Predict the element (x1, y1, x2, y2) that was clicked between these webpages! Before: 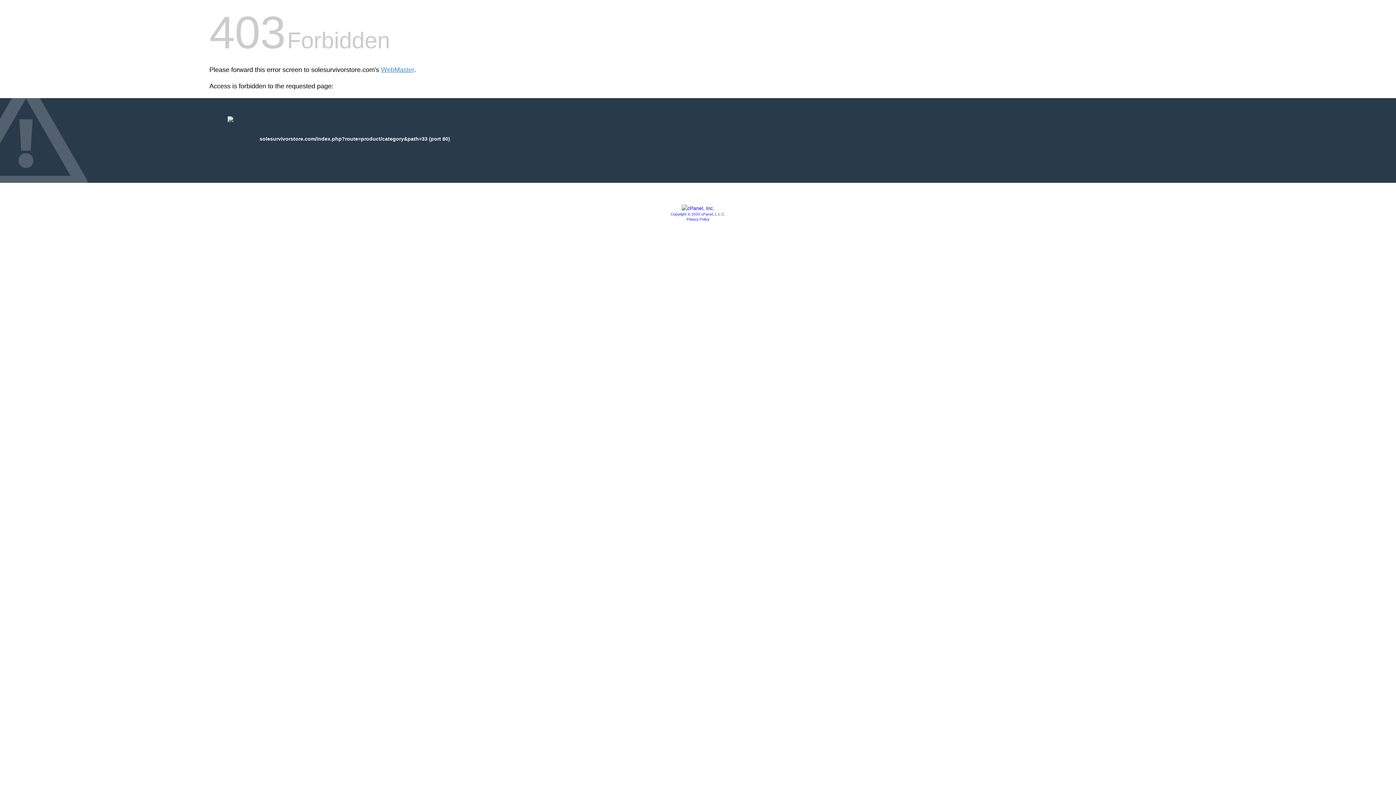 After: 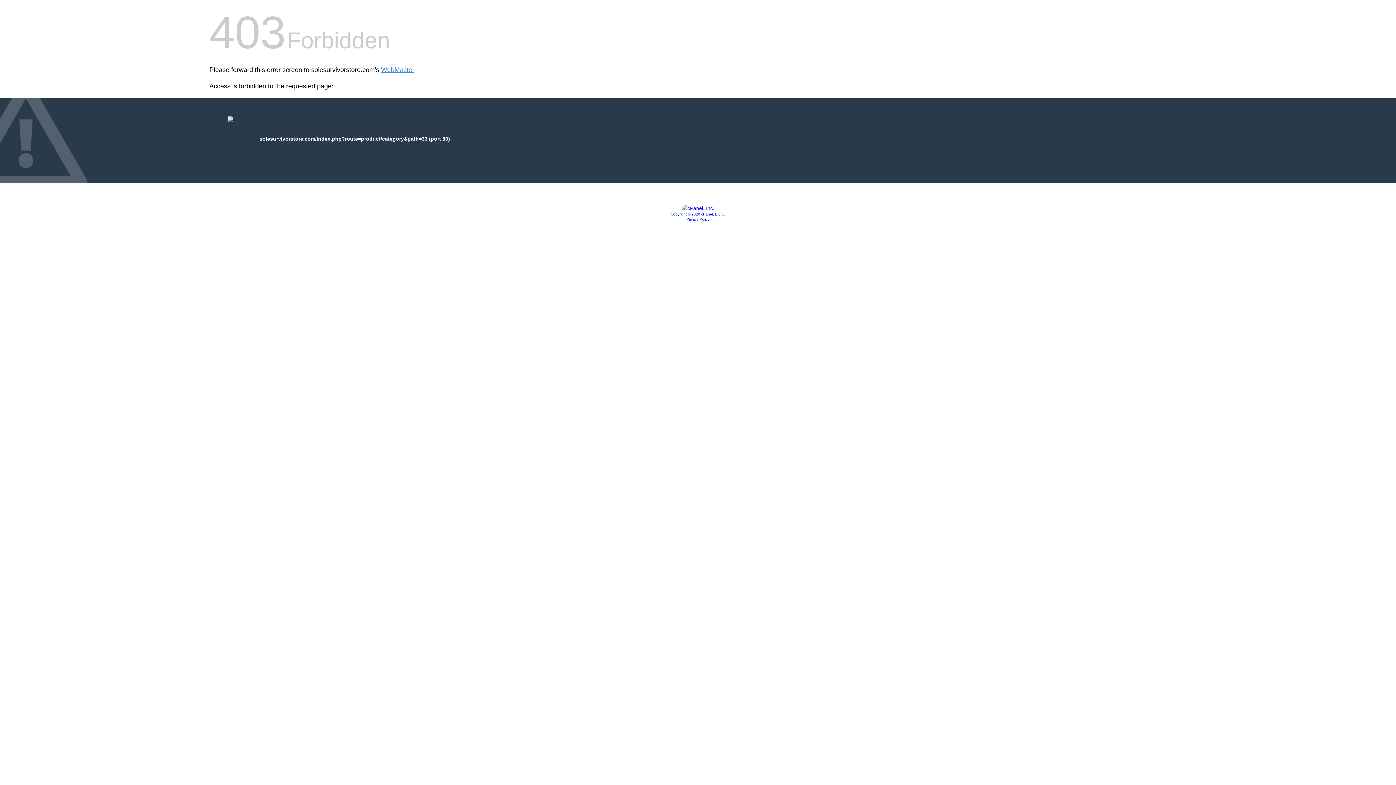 Action: label: Privacy Policy bbox: (686, 217, 709, 221)